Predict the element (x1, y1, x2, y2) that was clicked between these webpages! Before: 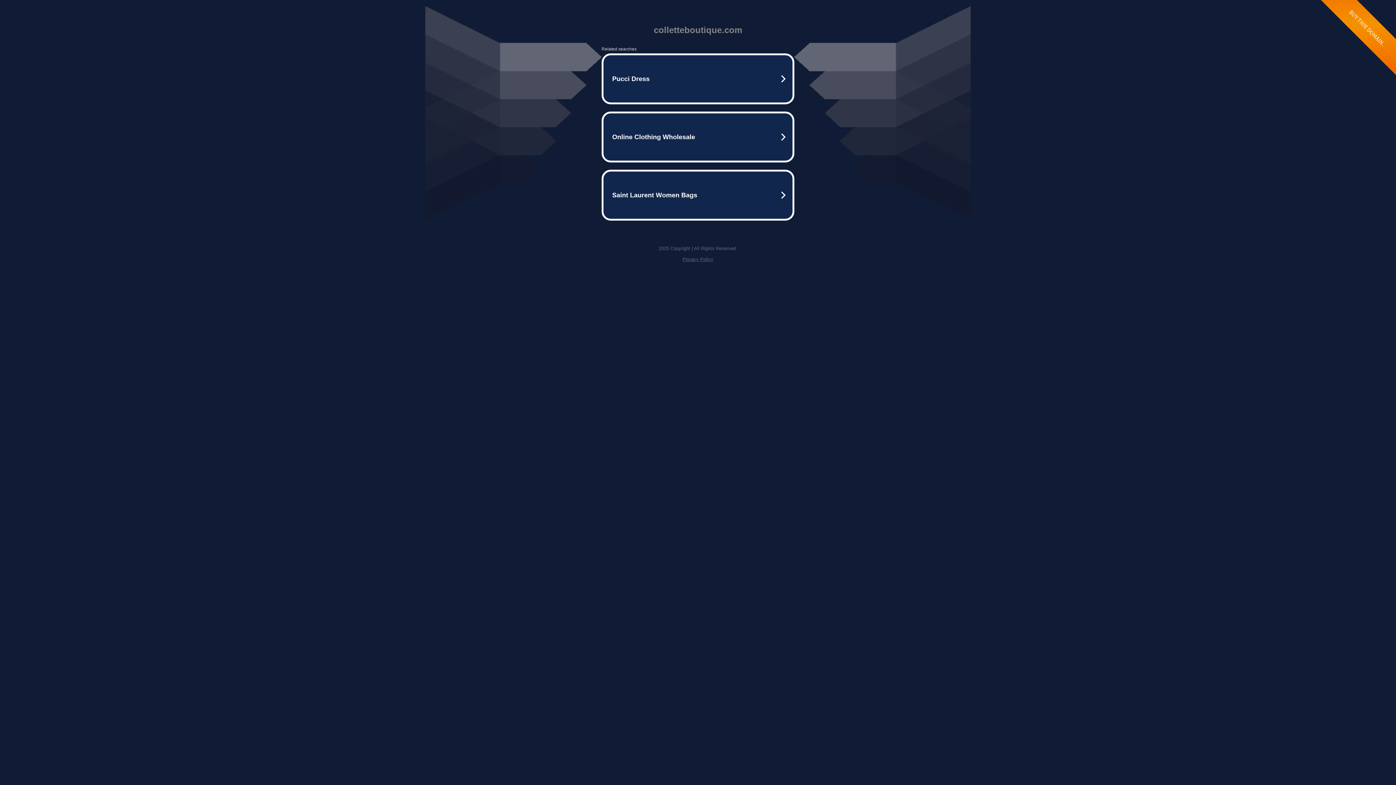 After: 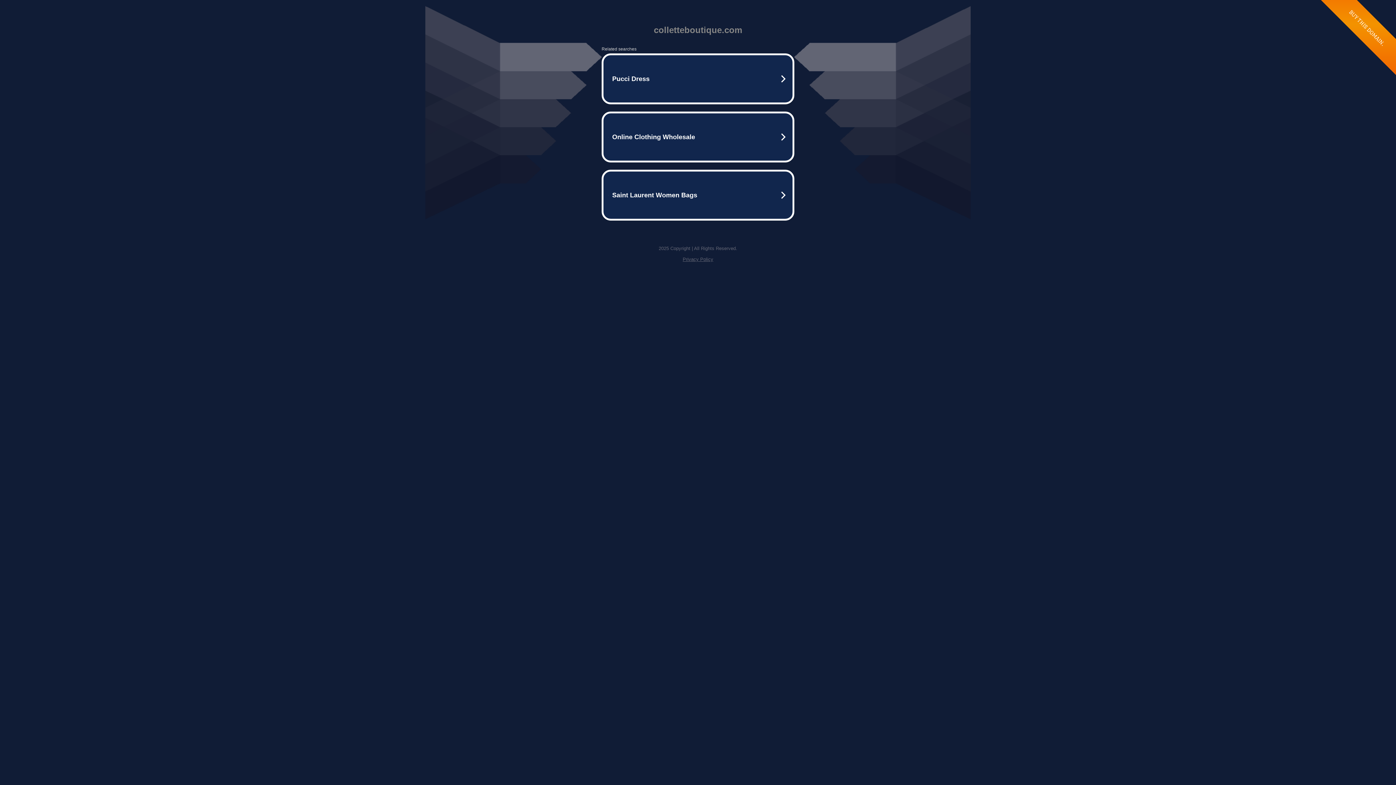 Action: label: Privacy Policy bbox: (682, 256, 713, 262)